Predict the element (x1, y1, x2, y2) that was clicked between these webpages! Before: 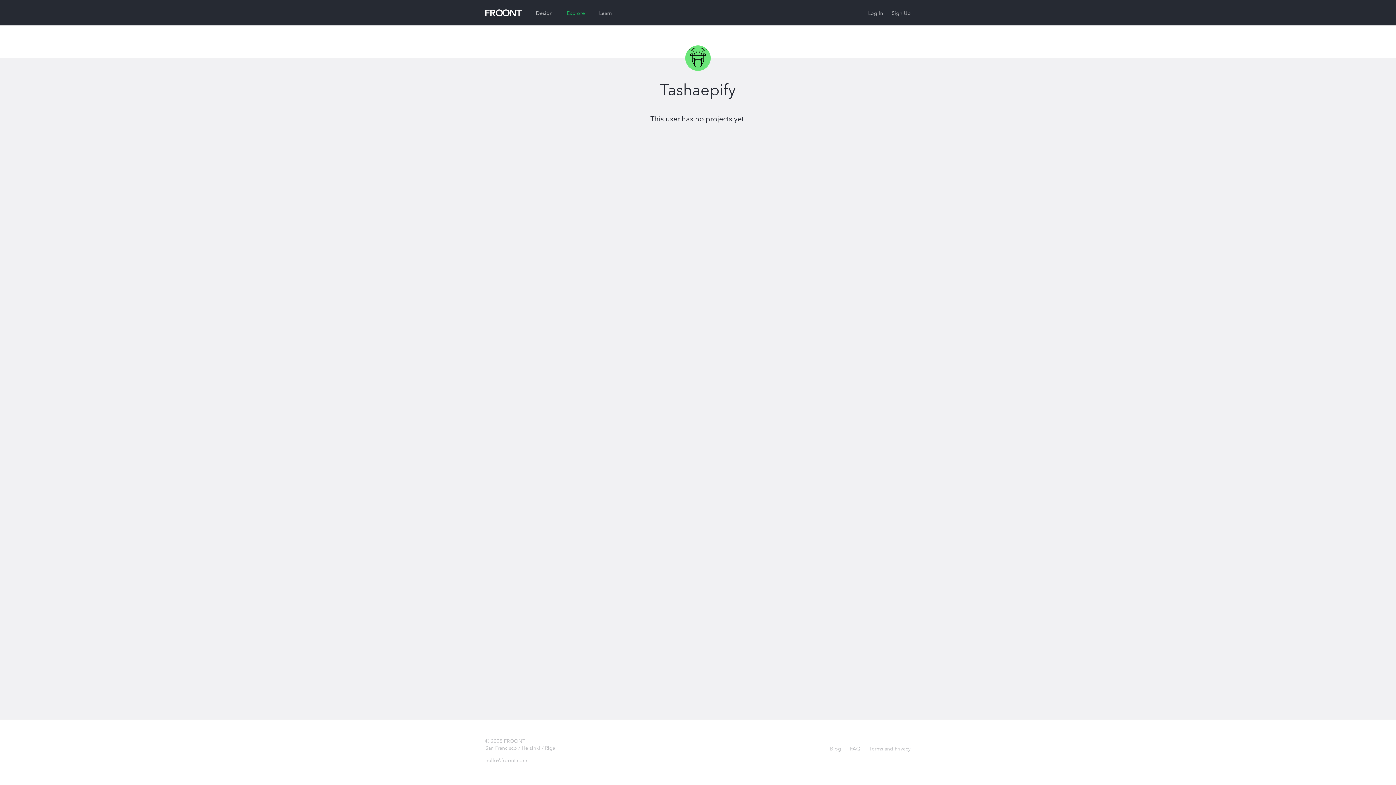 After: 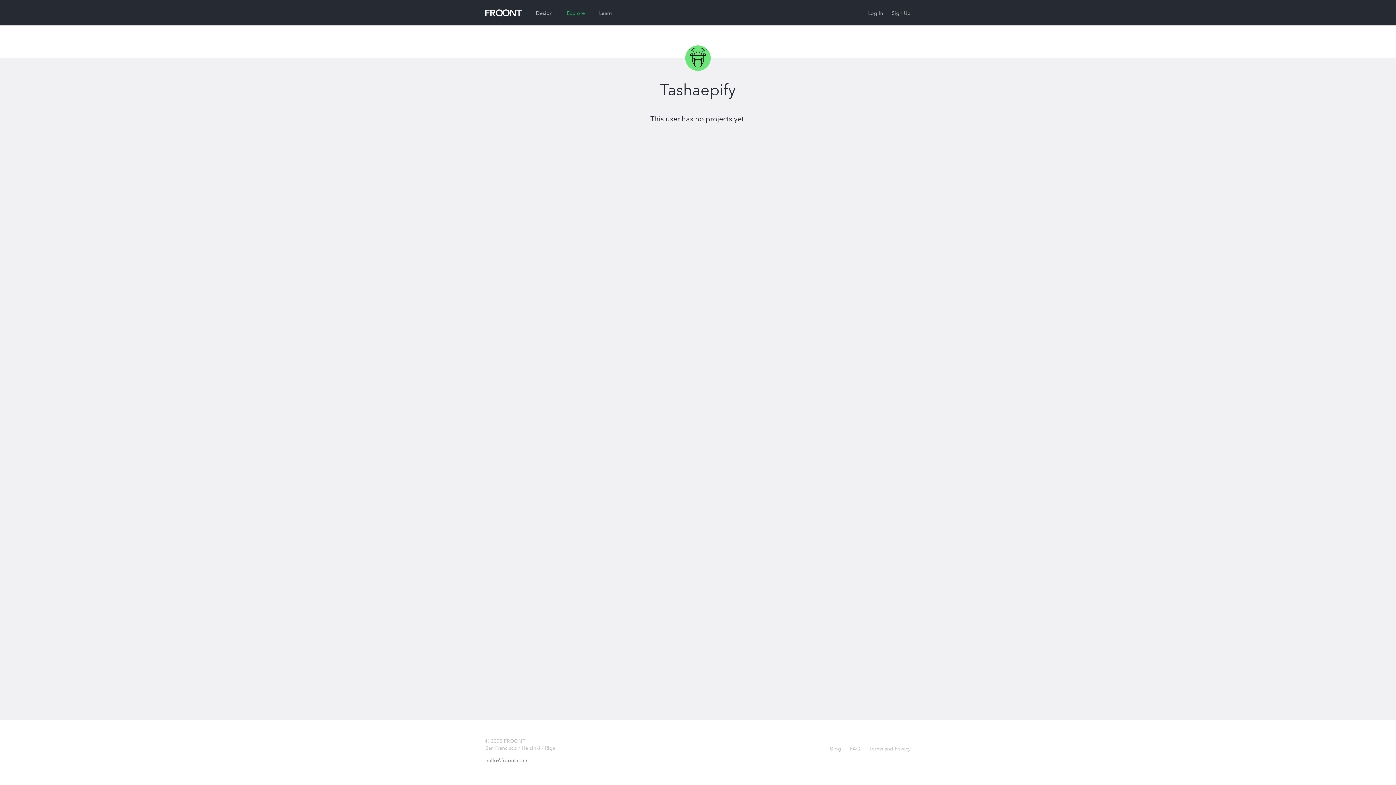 Action: label: hello@froont.com bbox: (485, 757, 527, 764)